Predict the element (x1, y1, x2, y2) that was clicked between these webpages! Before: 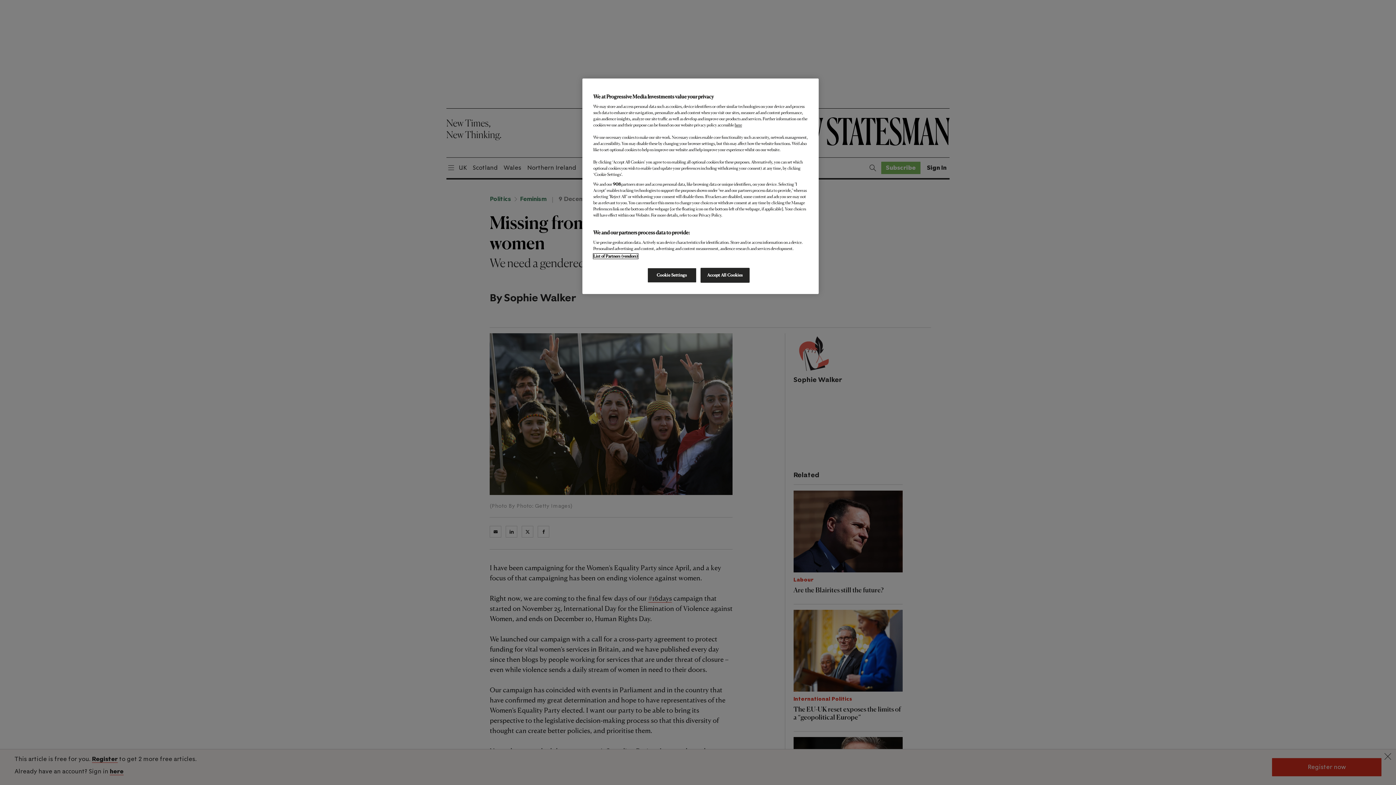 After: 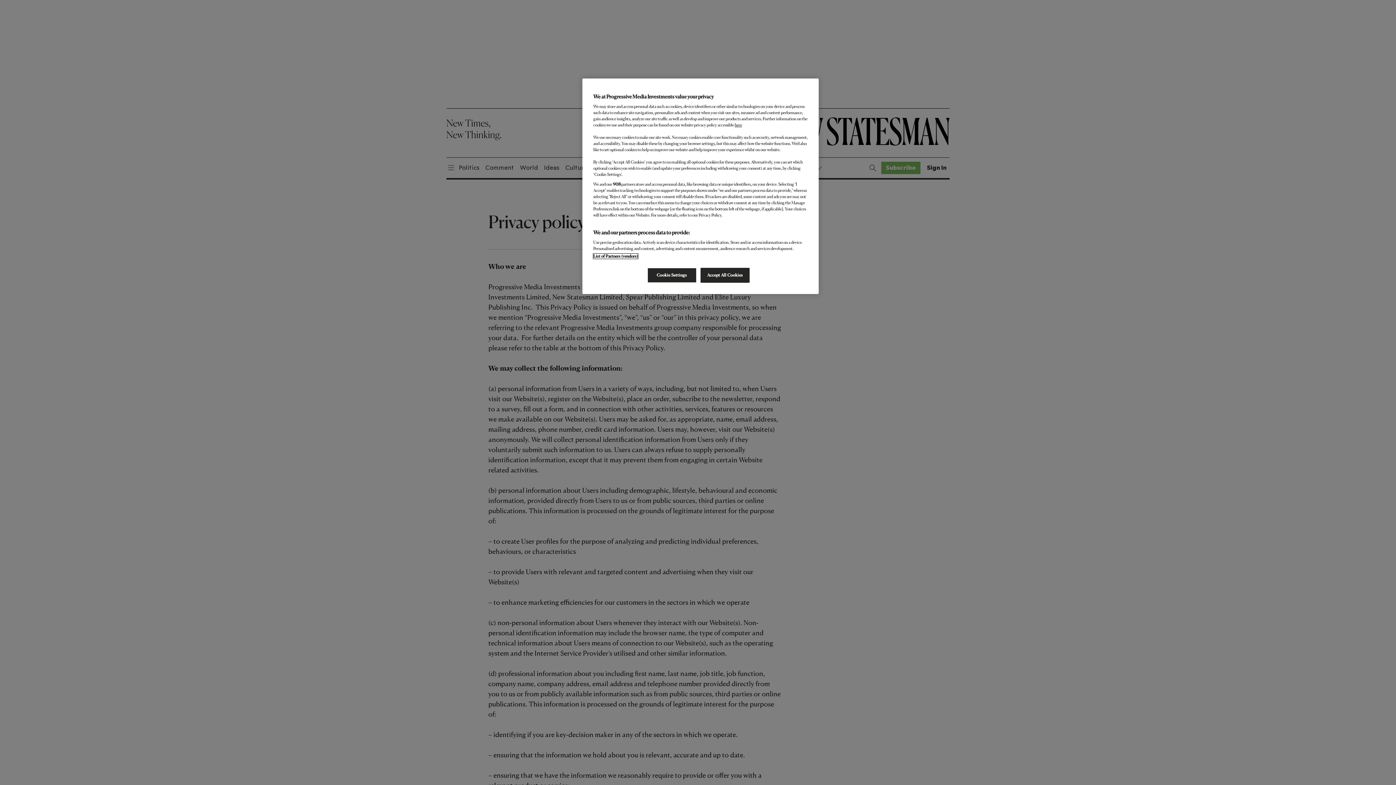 Action: label: here bbox: (734, 122, 742, 127)